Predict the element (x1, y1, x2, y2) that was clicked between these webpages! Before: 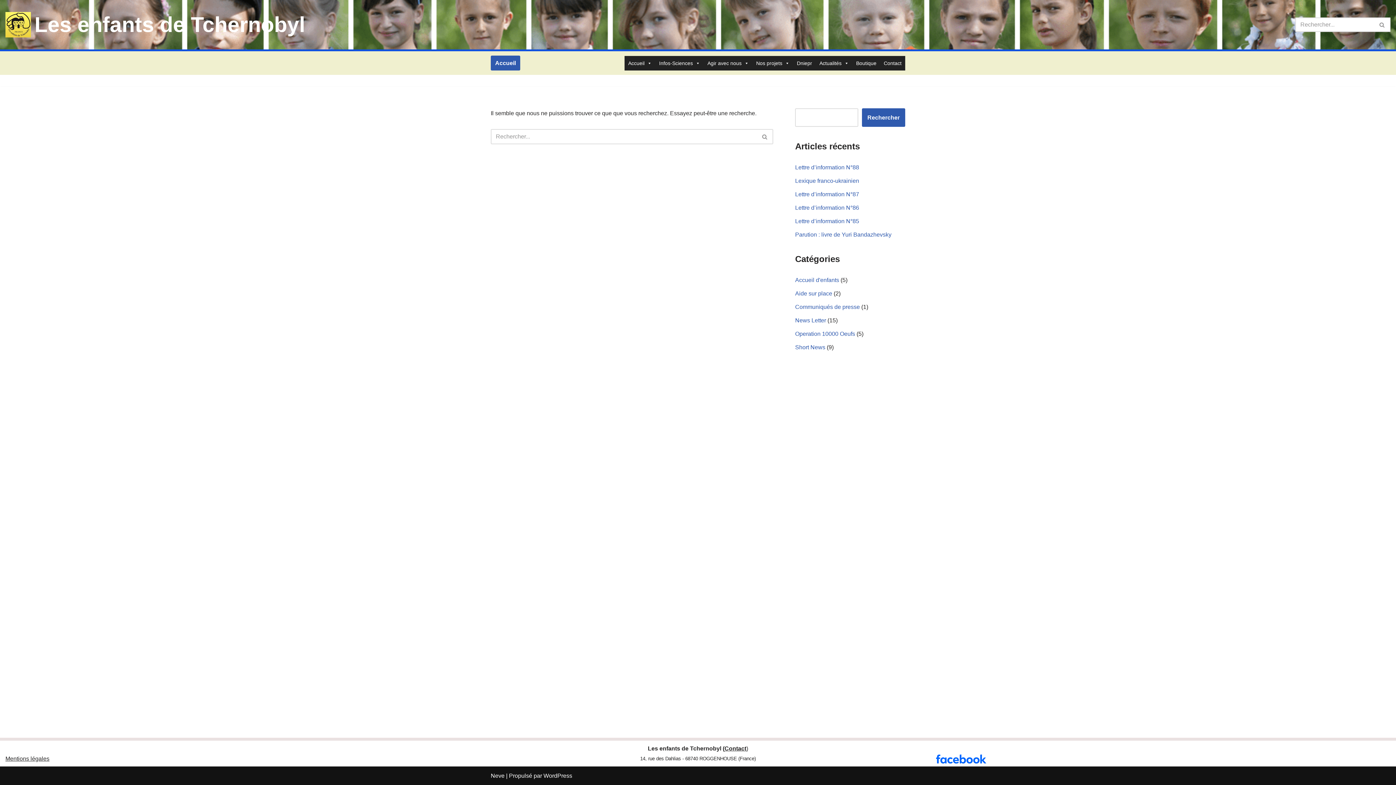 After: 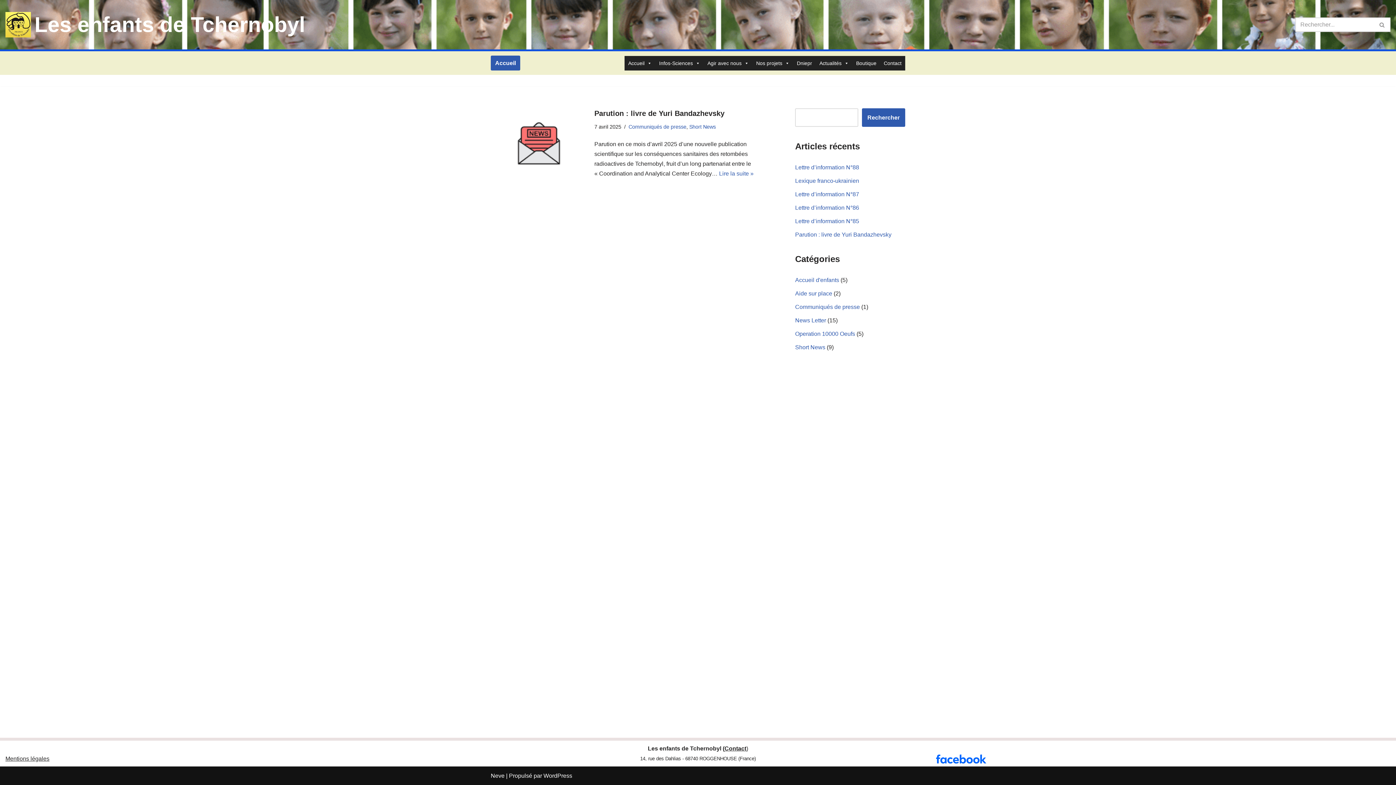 Action: label: Communiqués de presse bbox: (795, 304, 860, 310)